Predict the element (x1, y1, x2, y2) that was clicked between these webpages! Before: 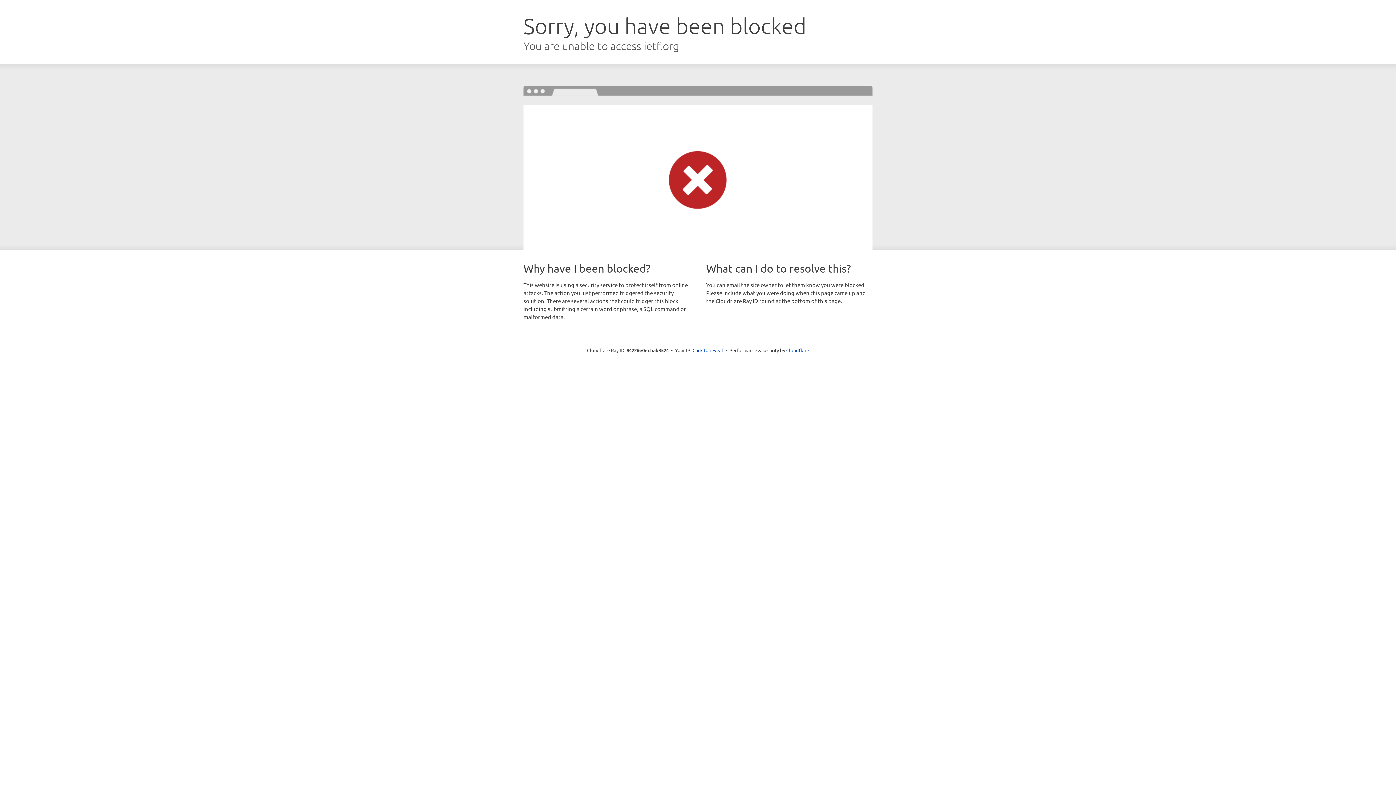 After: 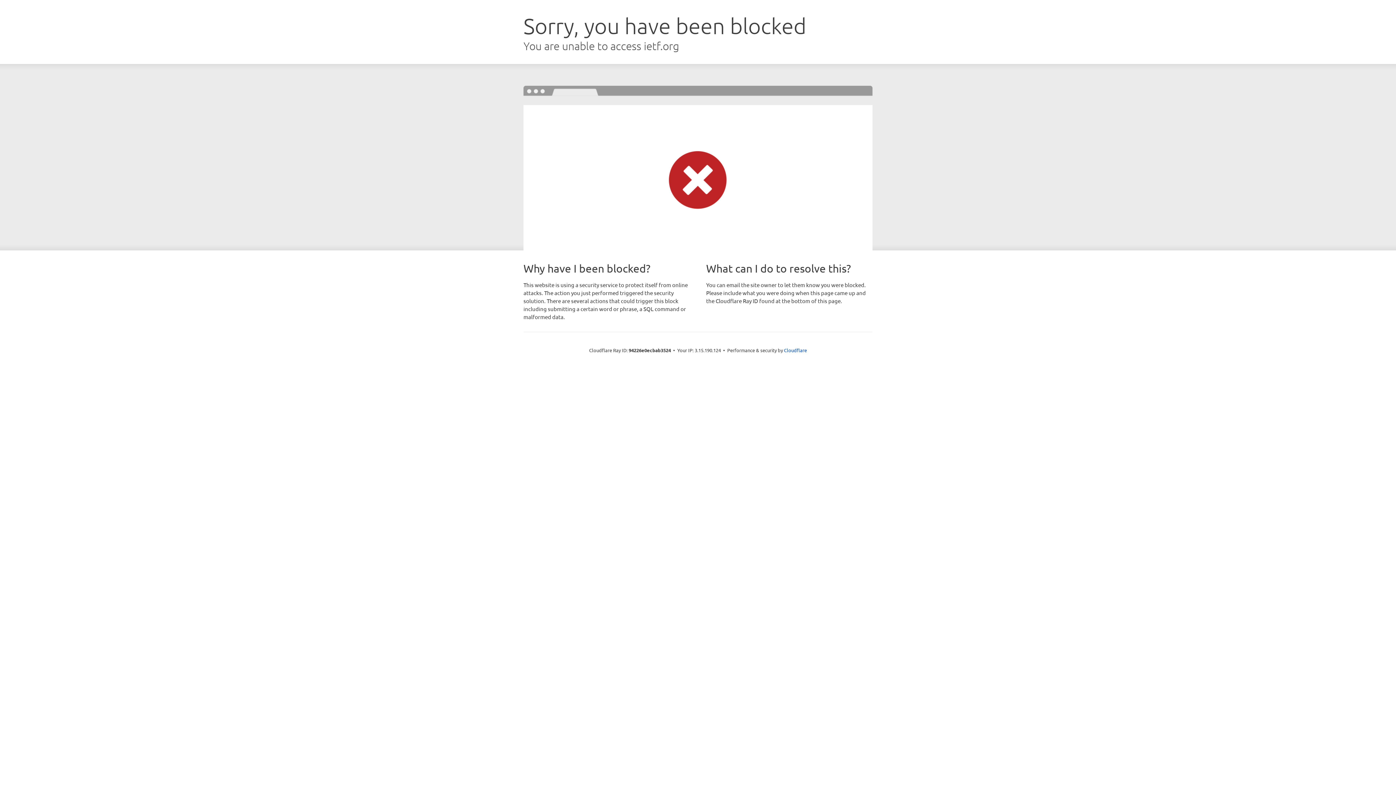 Action: bbox: (692, 346, 723, 353) label: Click to reveal